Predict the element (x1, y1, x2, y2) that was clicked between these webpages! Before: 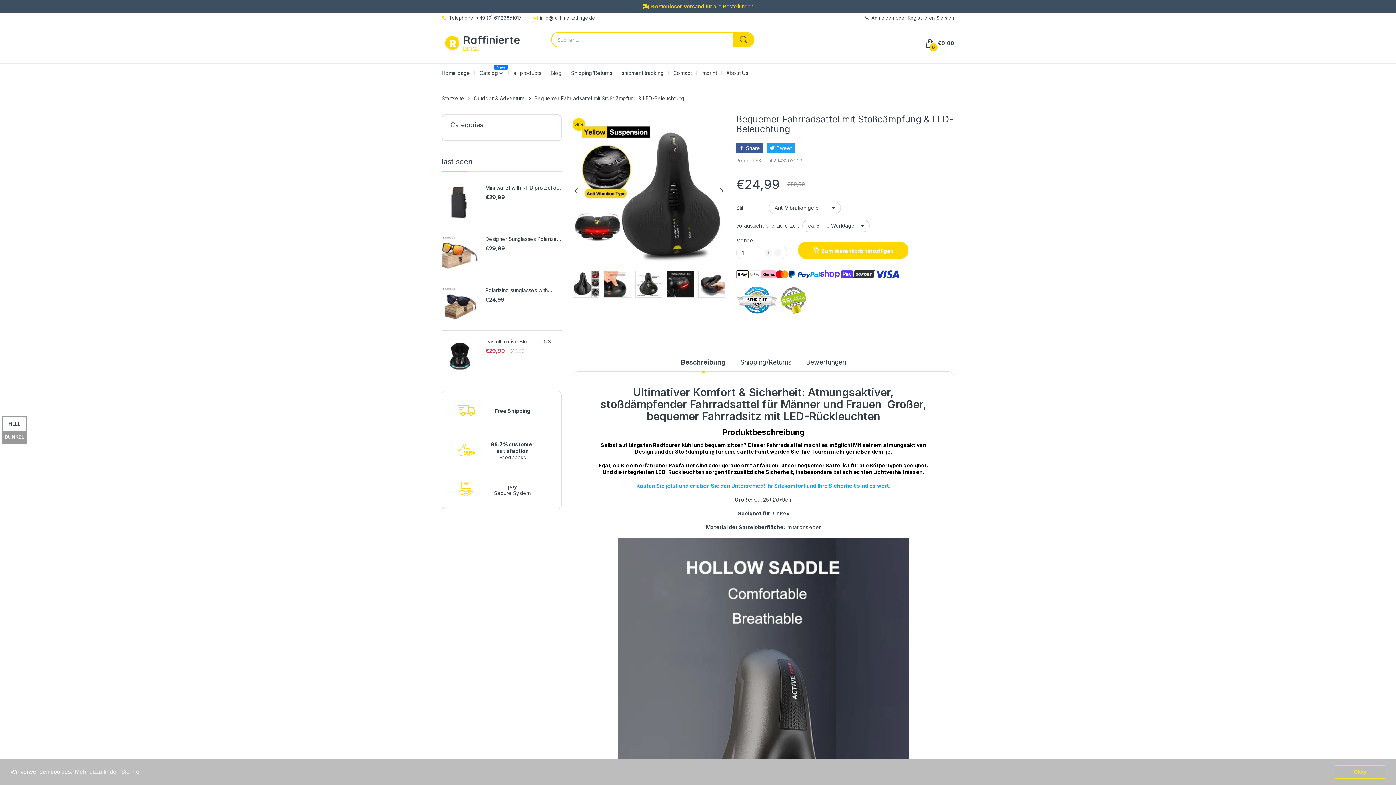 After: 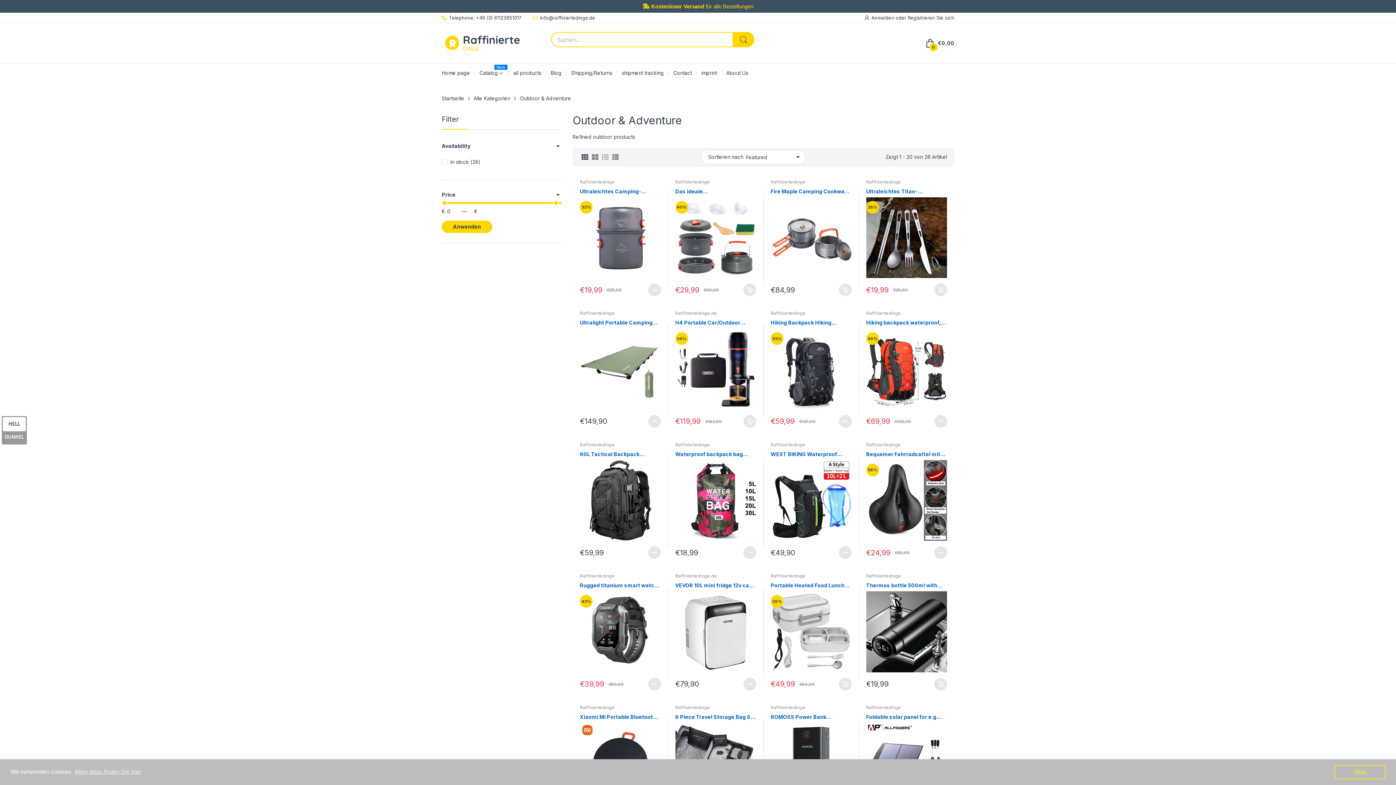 Action: label: Outdoor & Adventure bbox: (473, 95, 525, 101)